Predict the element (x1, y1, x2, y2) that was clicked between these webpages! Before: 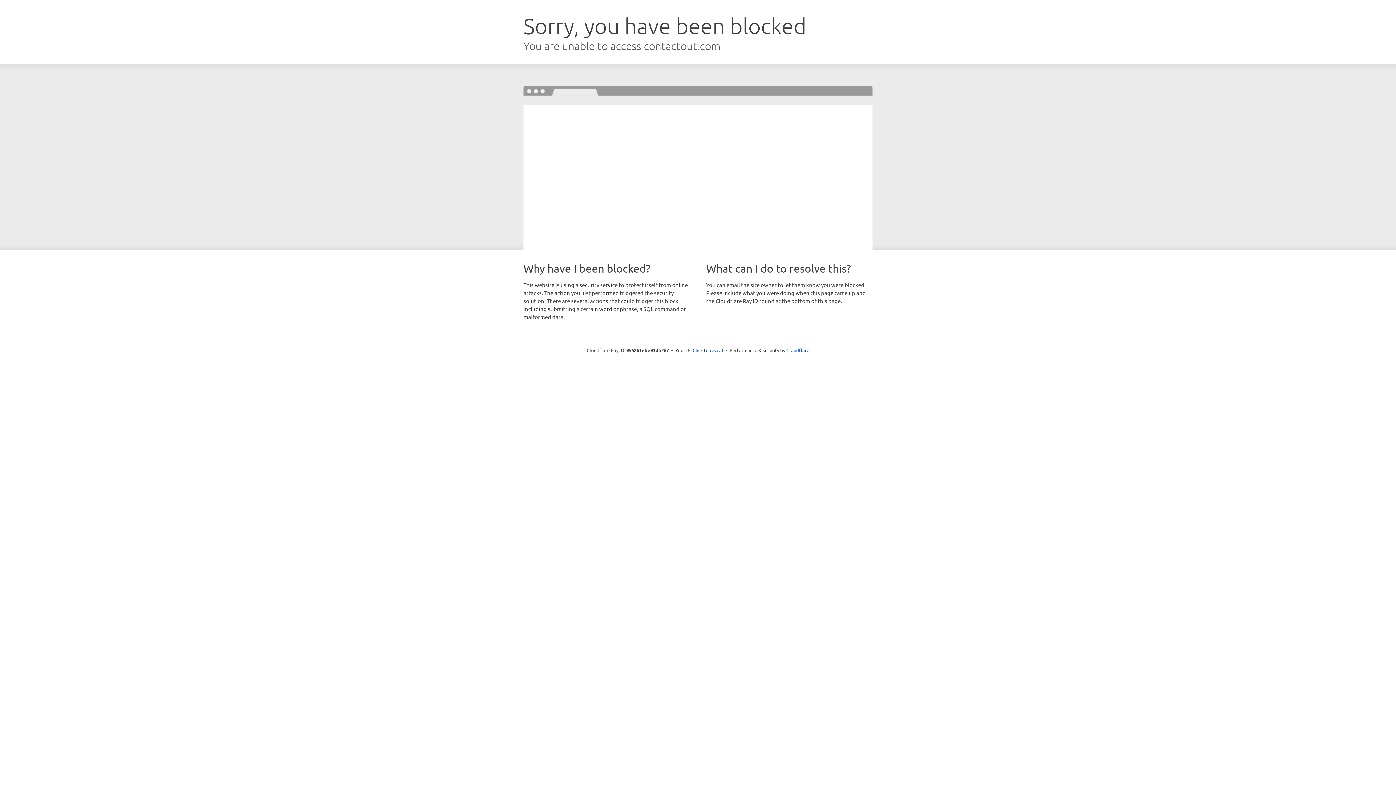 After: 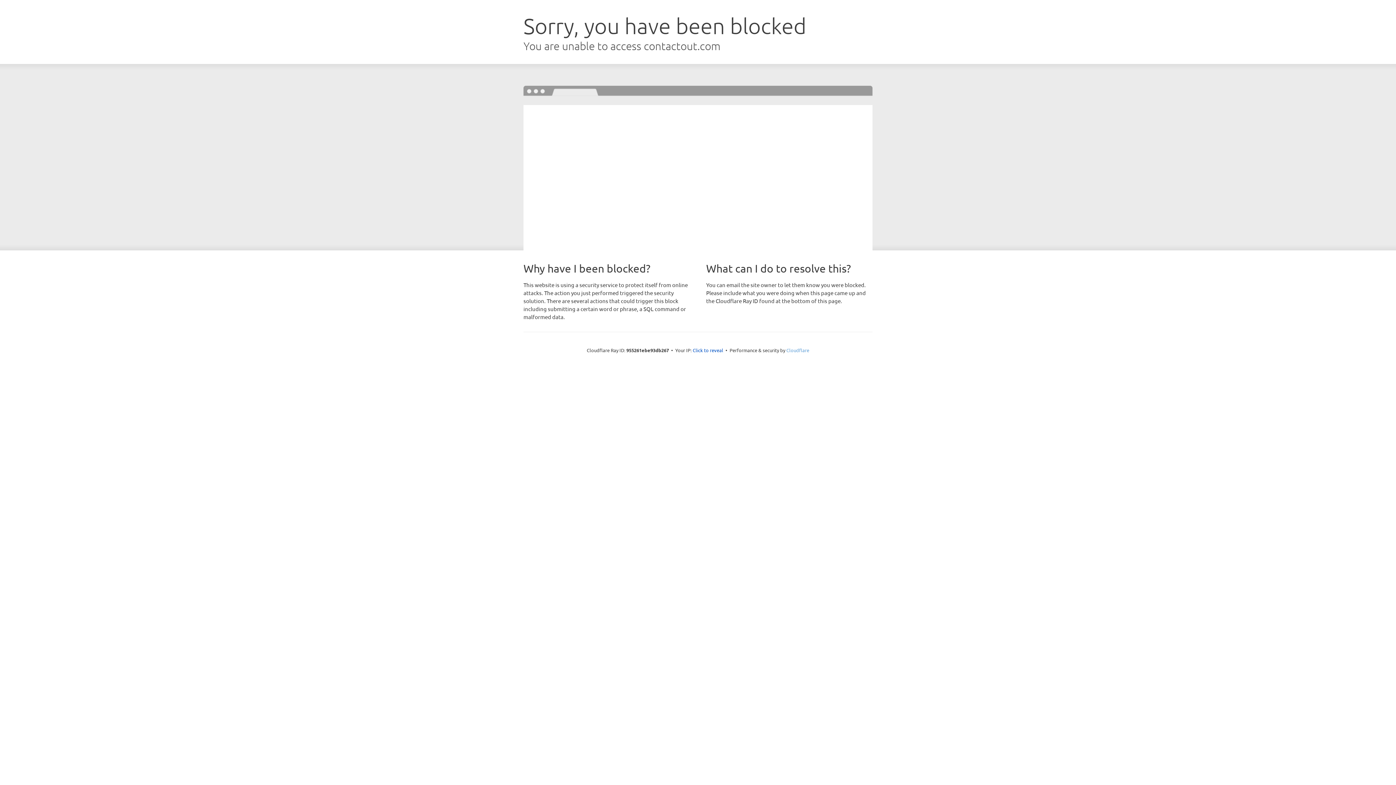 Action: label: Cloudflare bbox: (786, 347, 809, 353)